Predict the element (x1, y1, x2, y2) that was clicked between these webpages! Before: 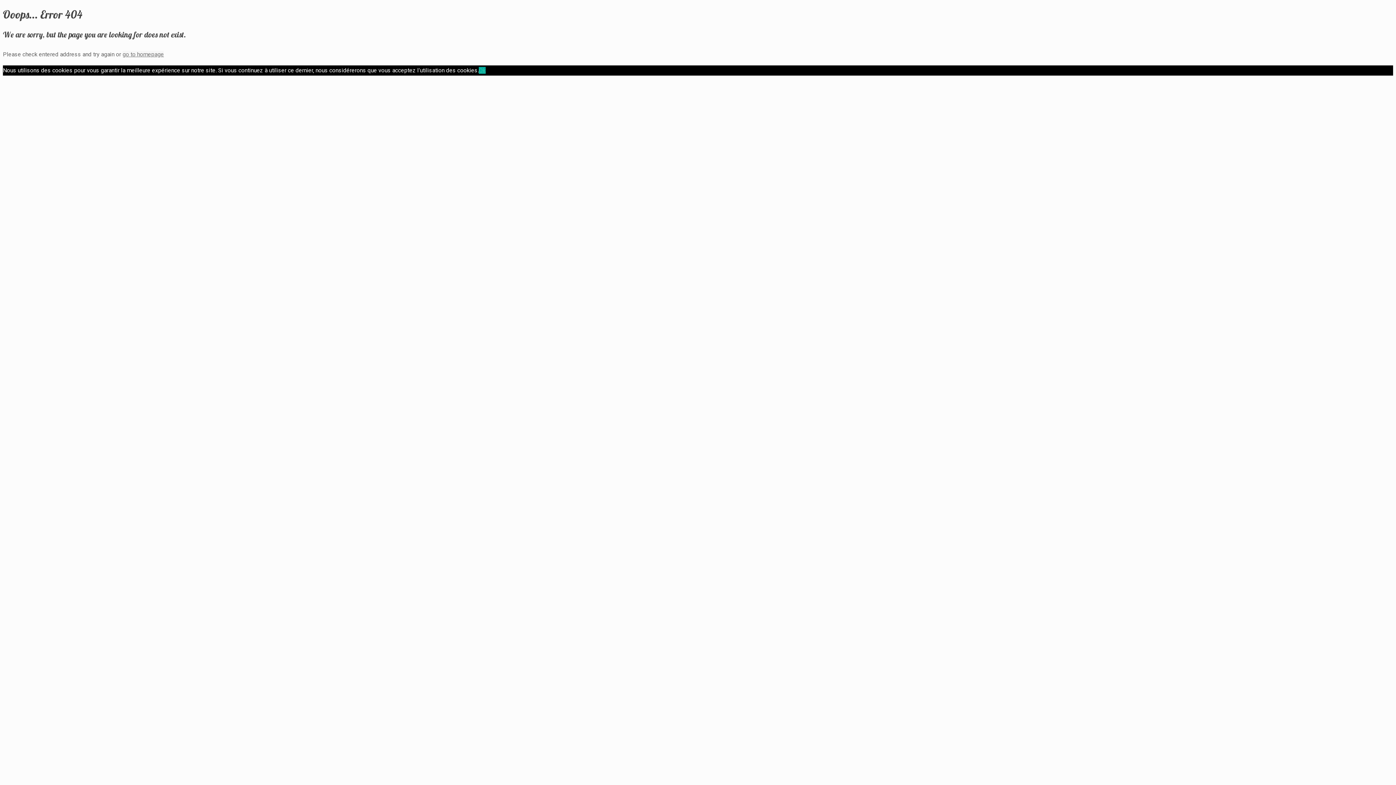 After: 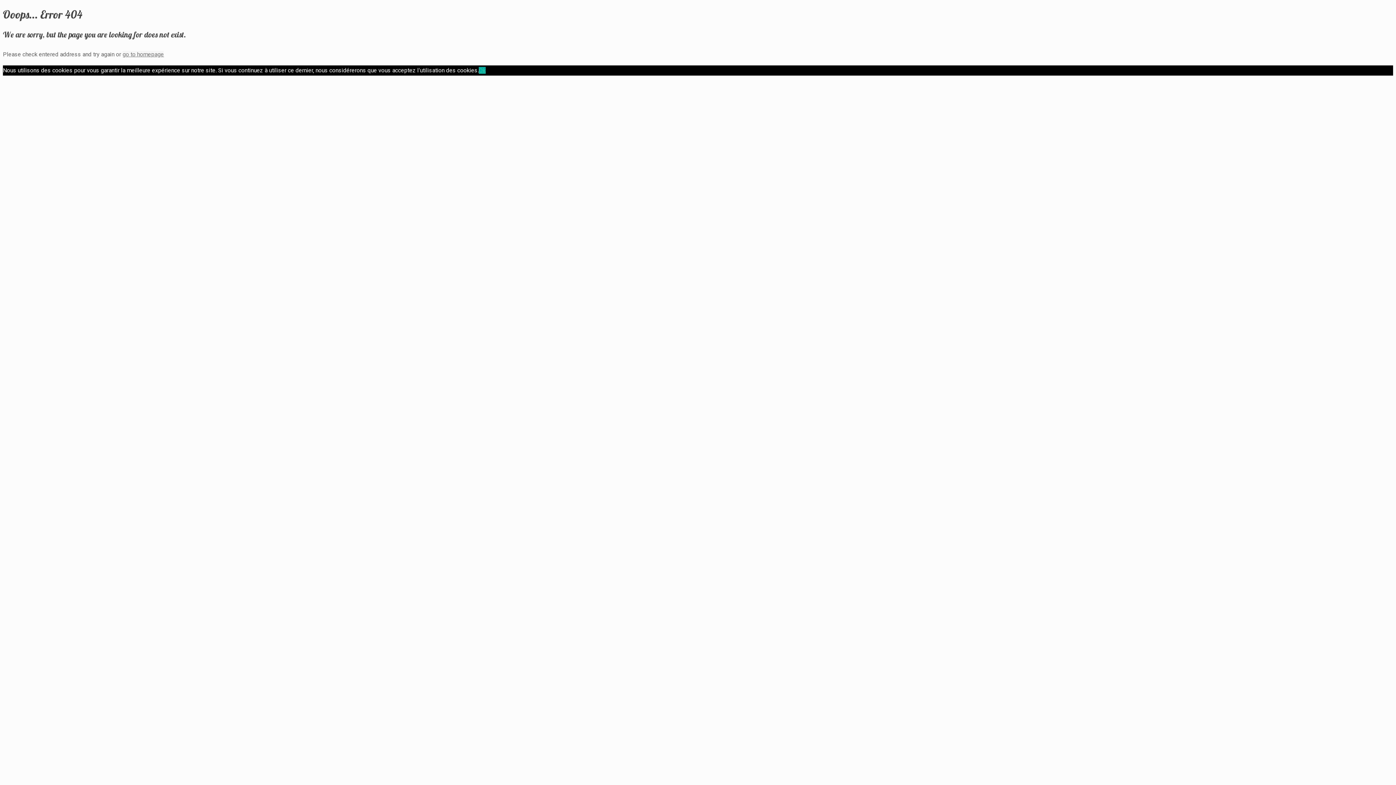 Action: bbox: (478, 66, 485, 73) label: Ok